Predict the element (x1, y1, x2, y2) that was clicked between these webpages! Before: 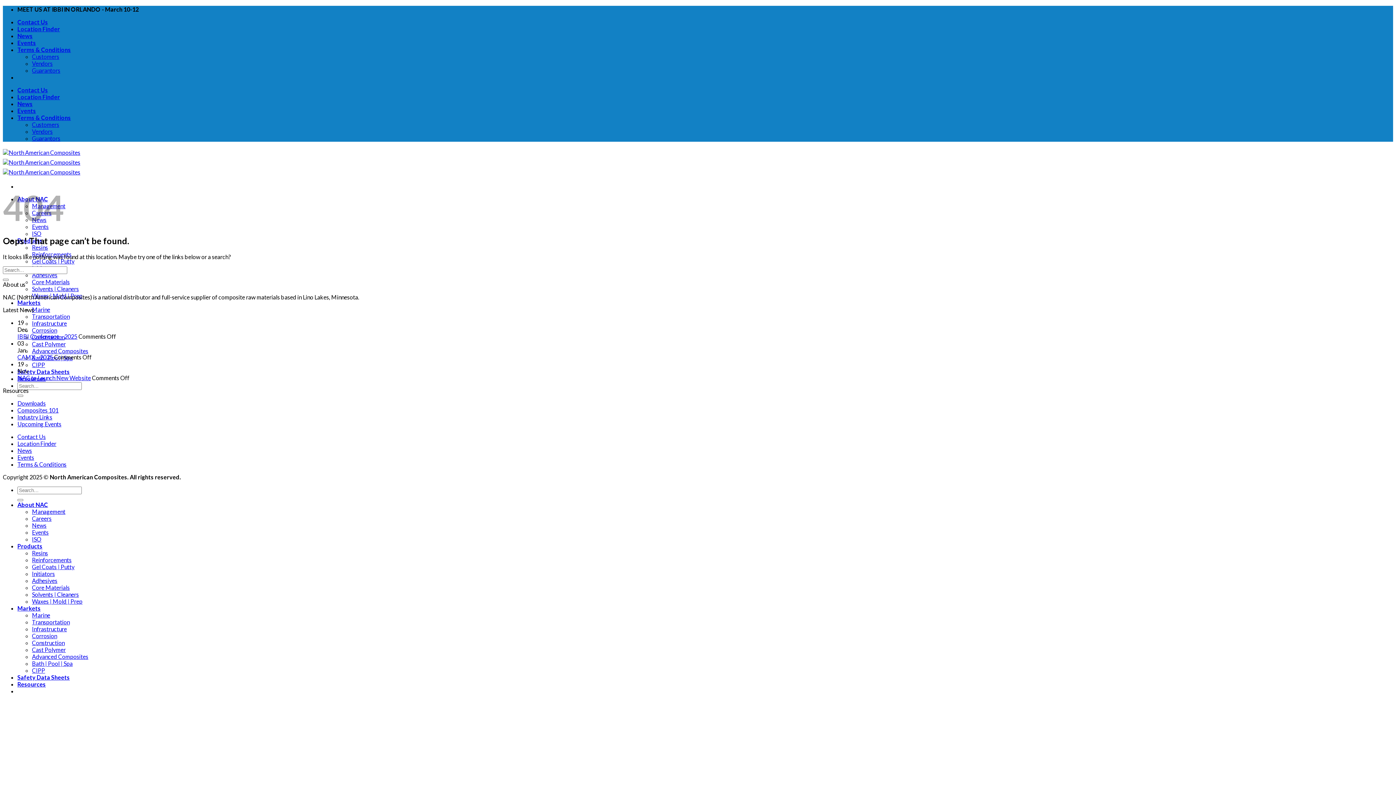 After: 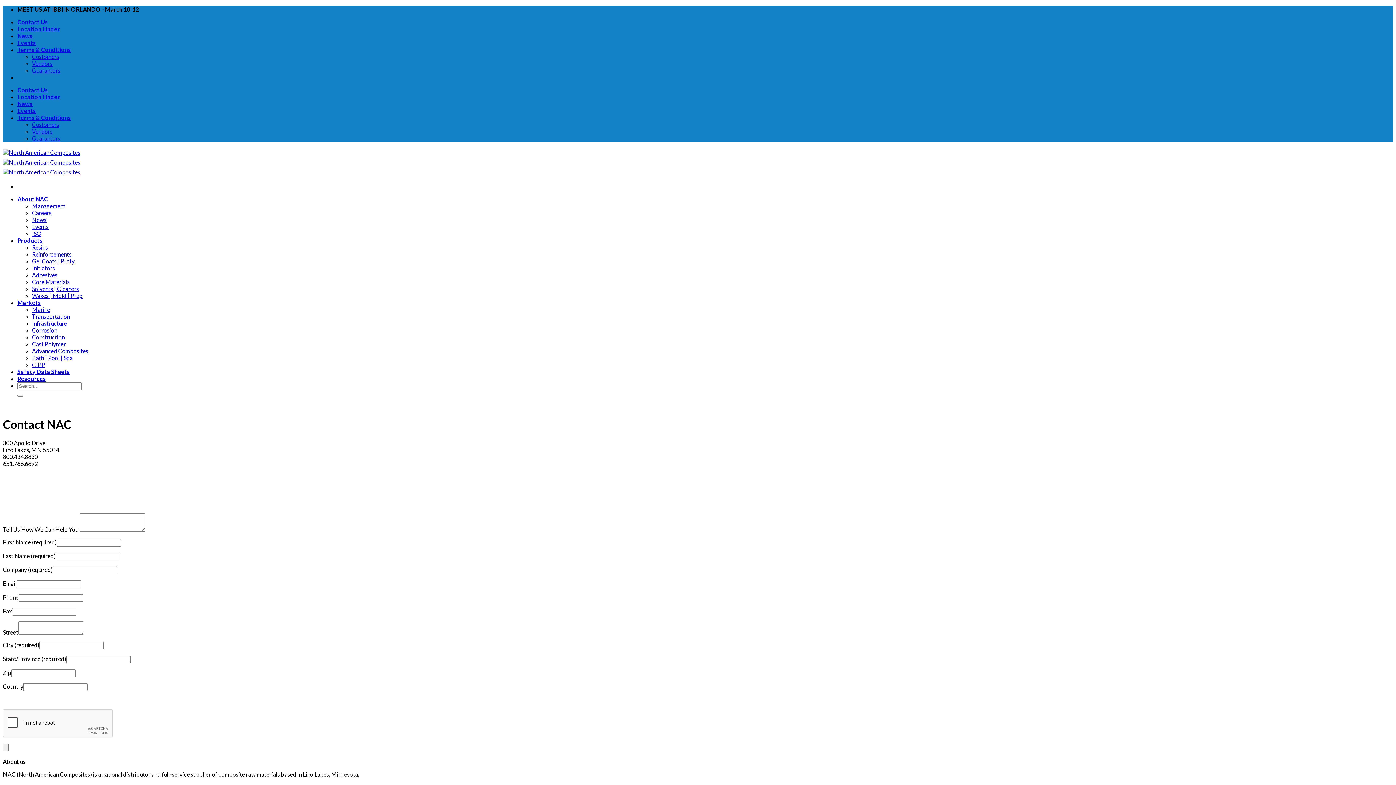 Action: label: Contact Us bbox: (17, 86, 48, 93)